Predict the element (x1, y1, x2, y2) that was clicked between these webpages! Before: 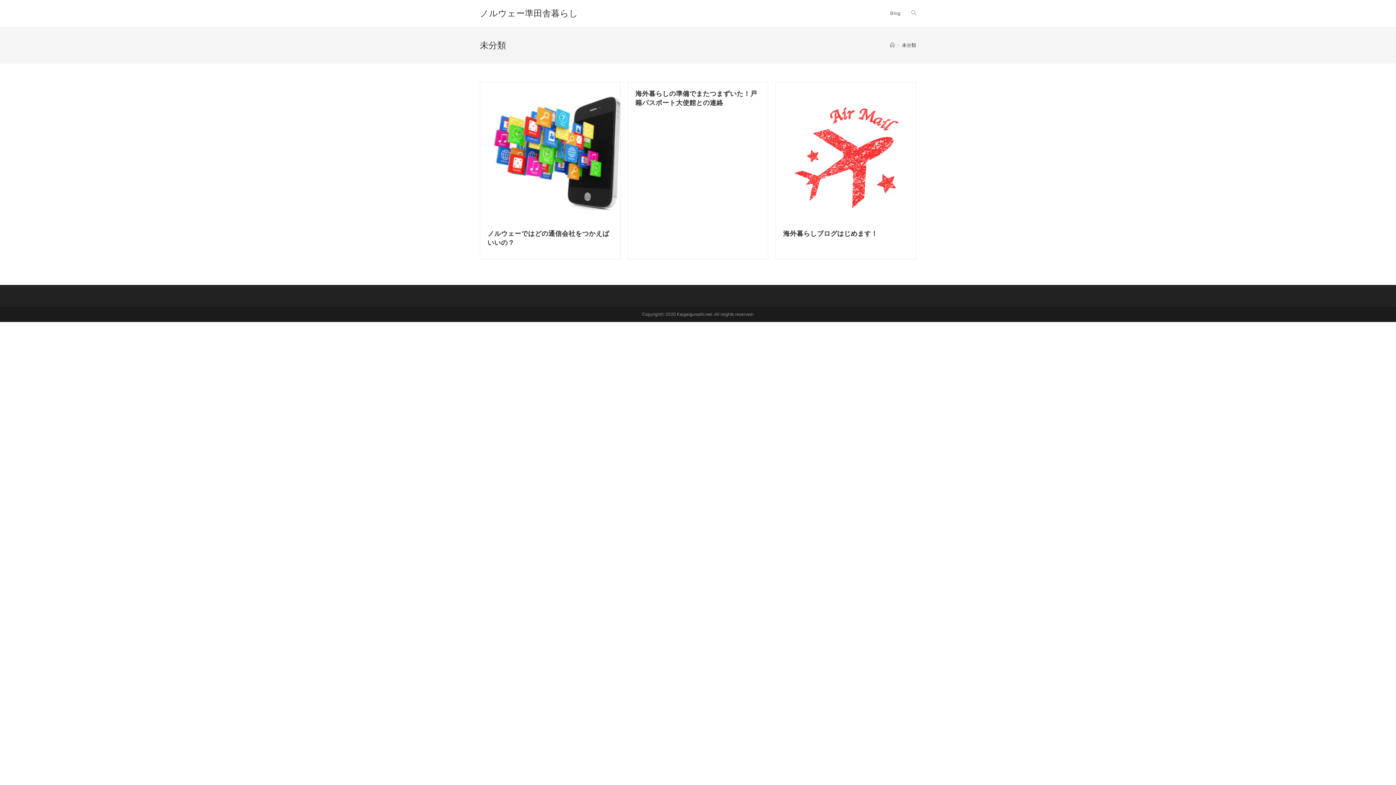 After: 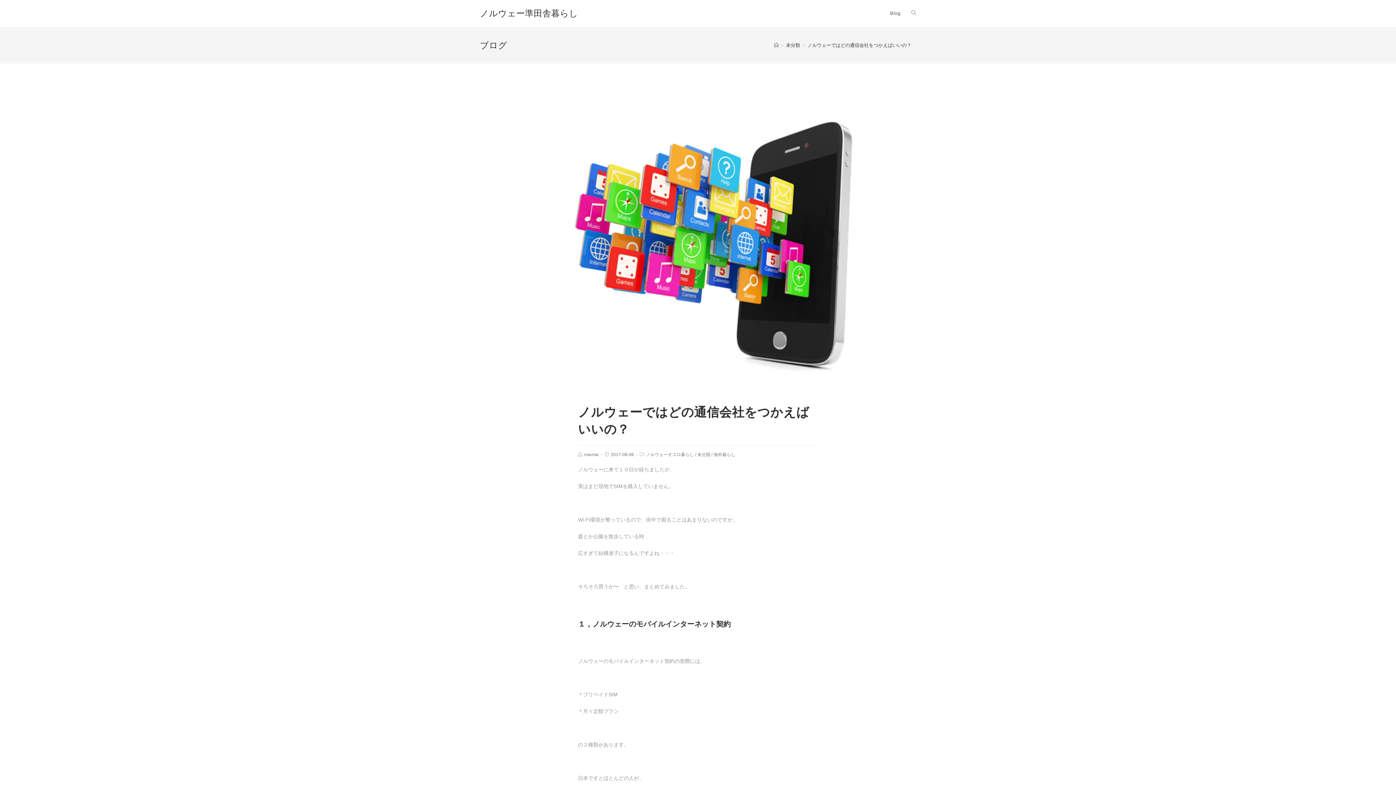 Action: bbox: (480, 82, 620, 222)